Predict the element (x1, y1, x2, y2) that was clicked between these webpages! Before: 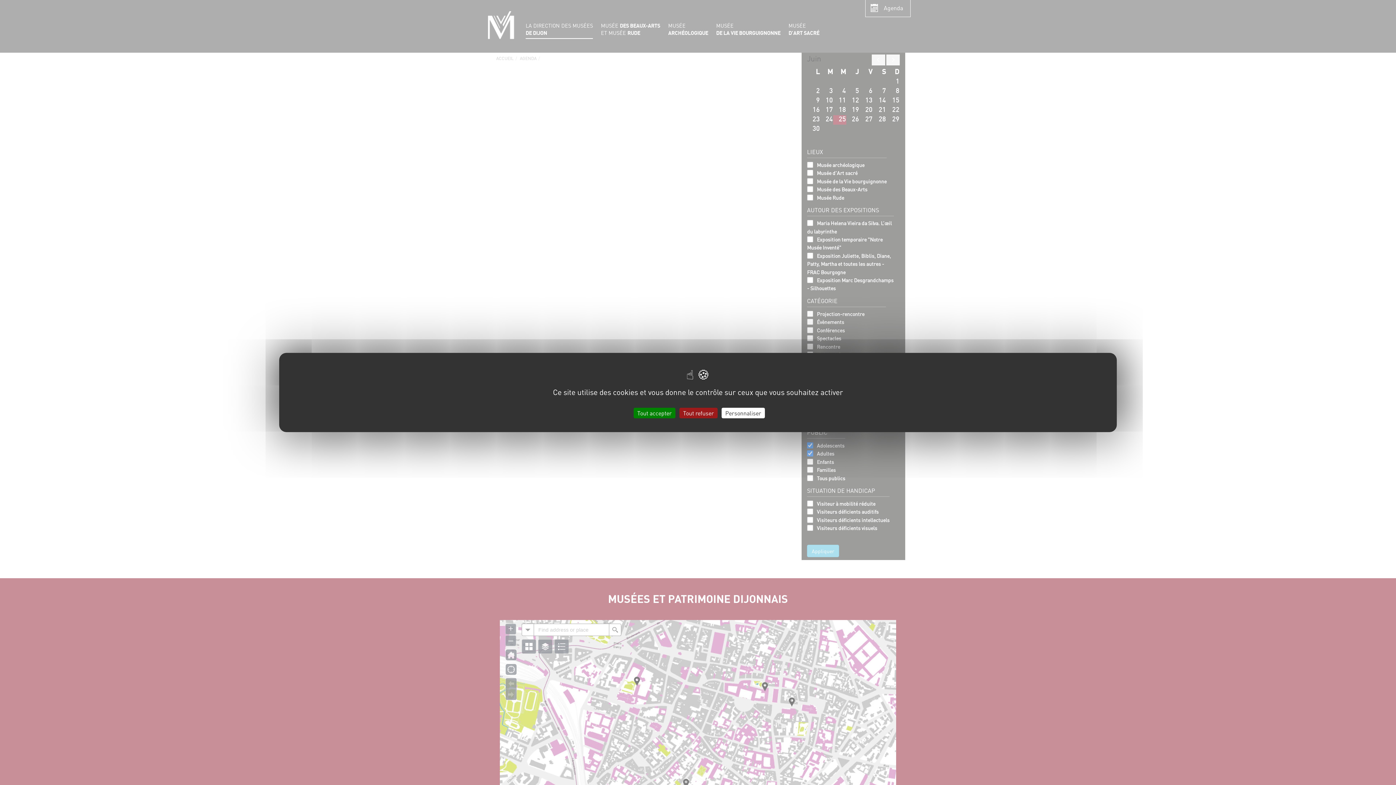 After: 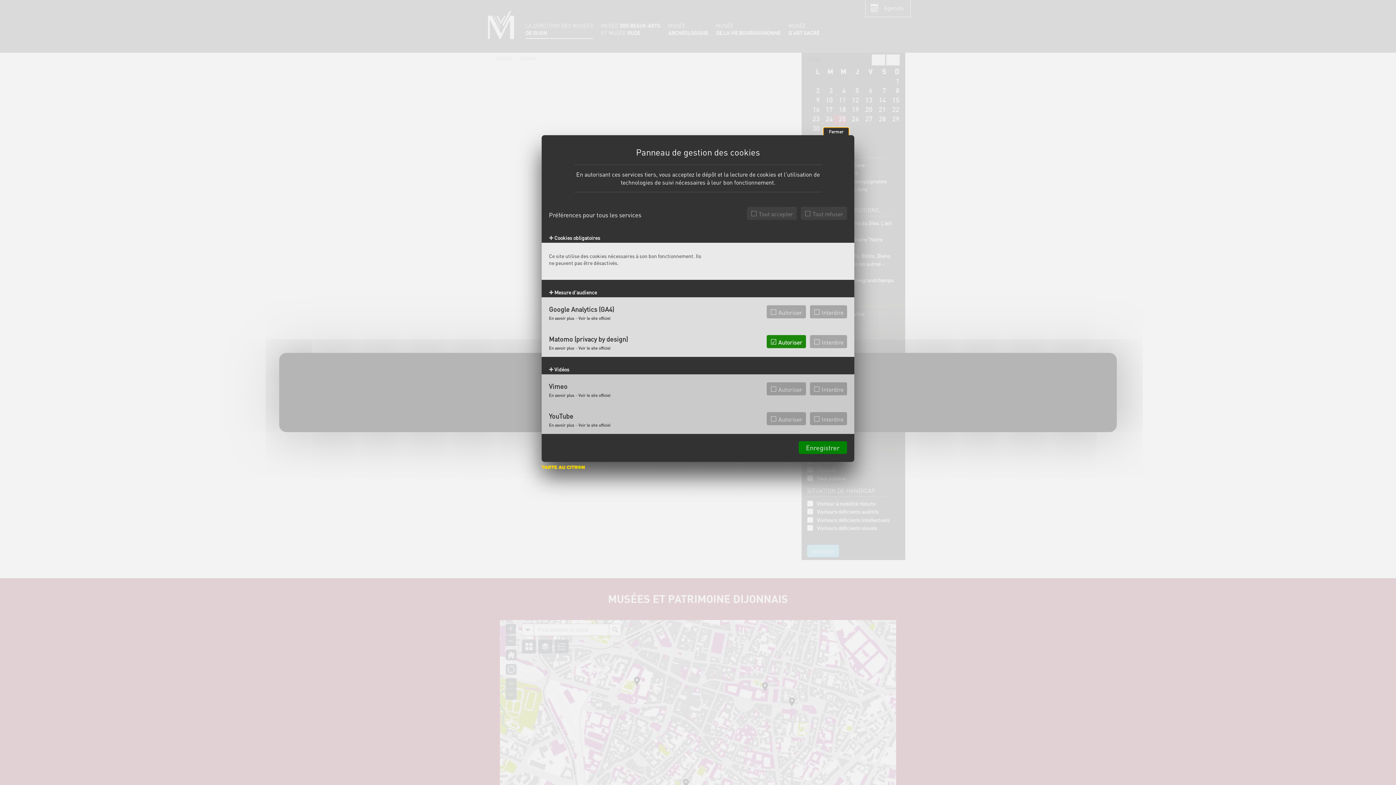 Action: bbox: (721, 408, 765, 418) label: Personnaliser (fenêtre modale)